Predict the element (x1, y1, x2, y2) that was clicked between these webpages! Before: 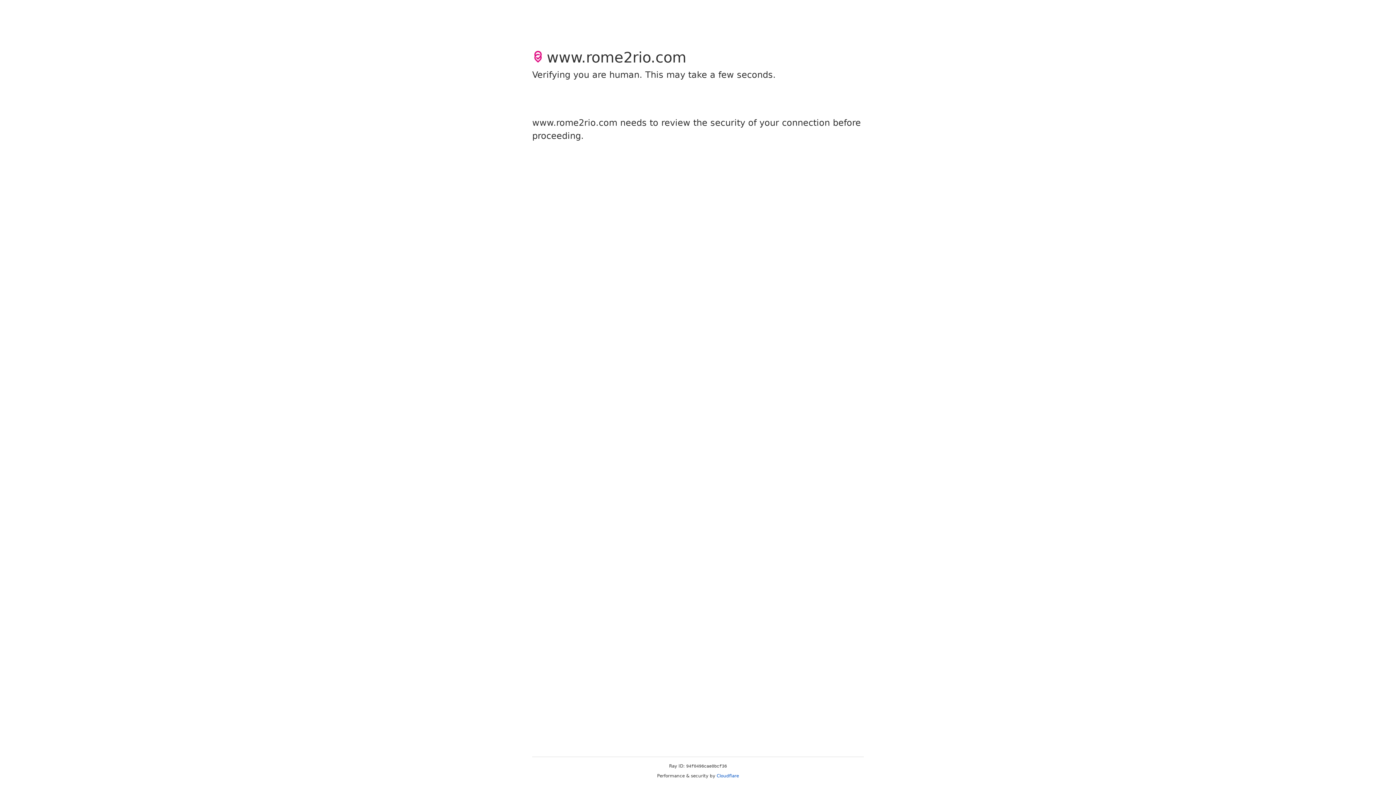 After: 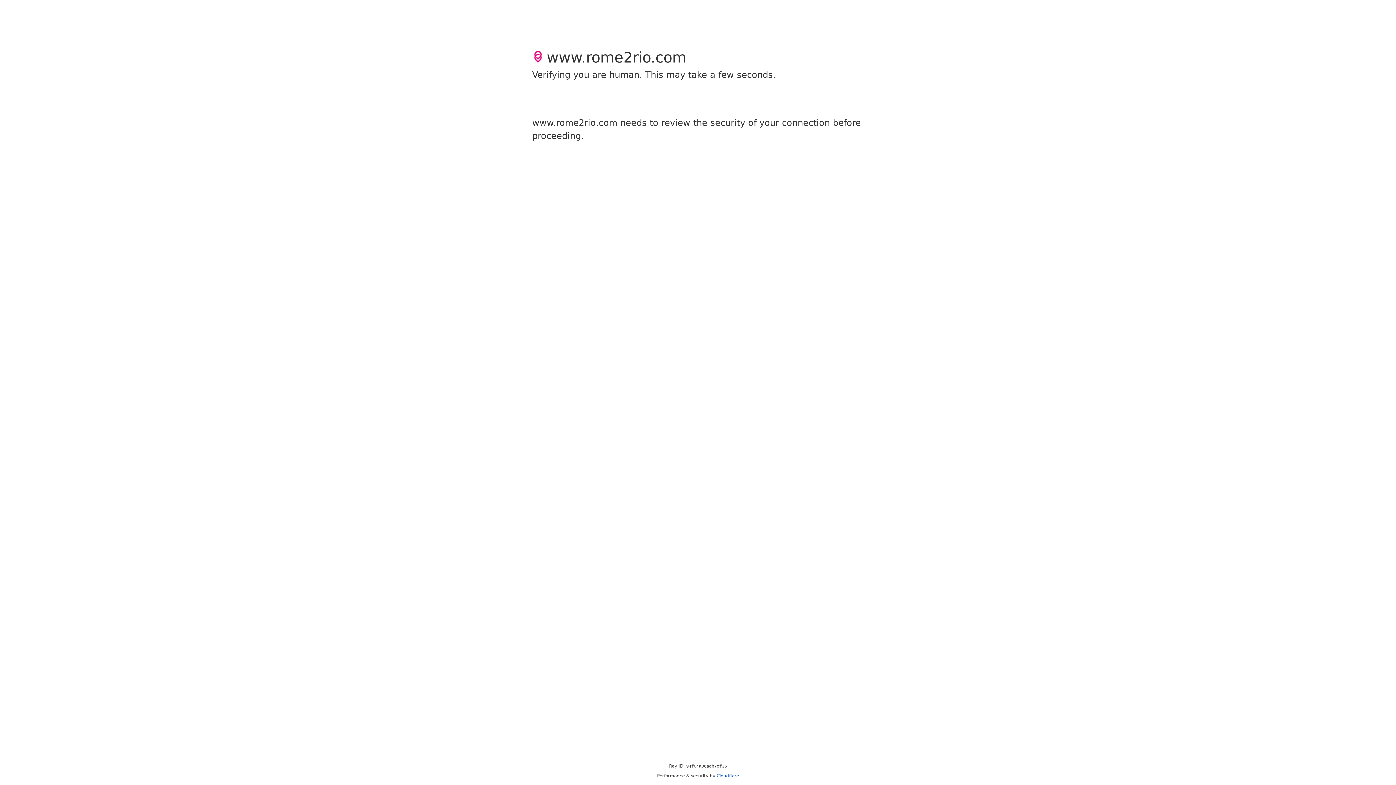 Action: bbox: (716, 773, 739, 778) label: Cloudflare